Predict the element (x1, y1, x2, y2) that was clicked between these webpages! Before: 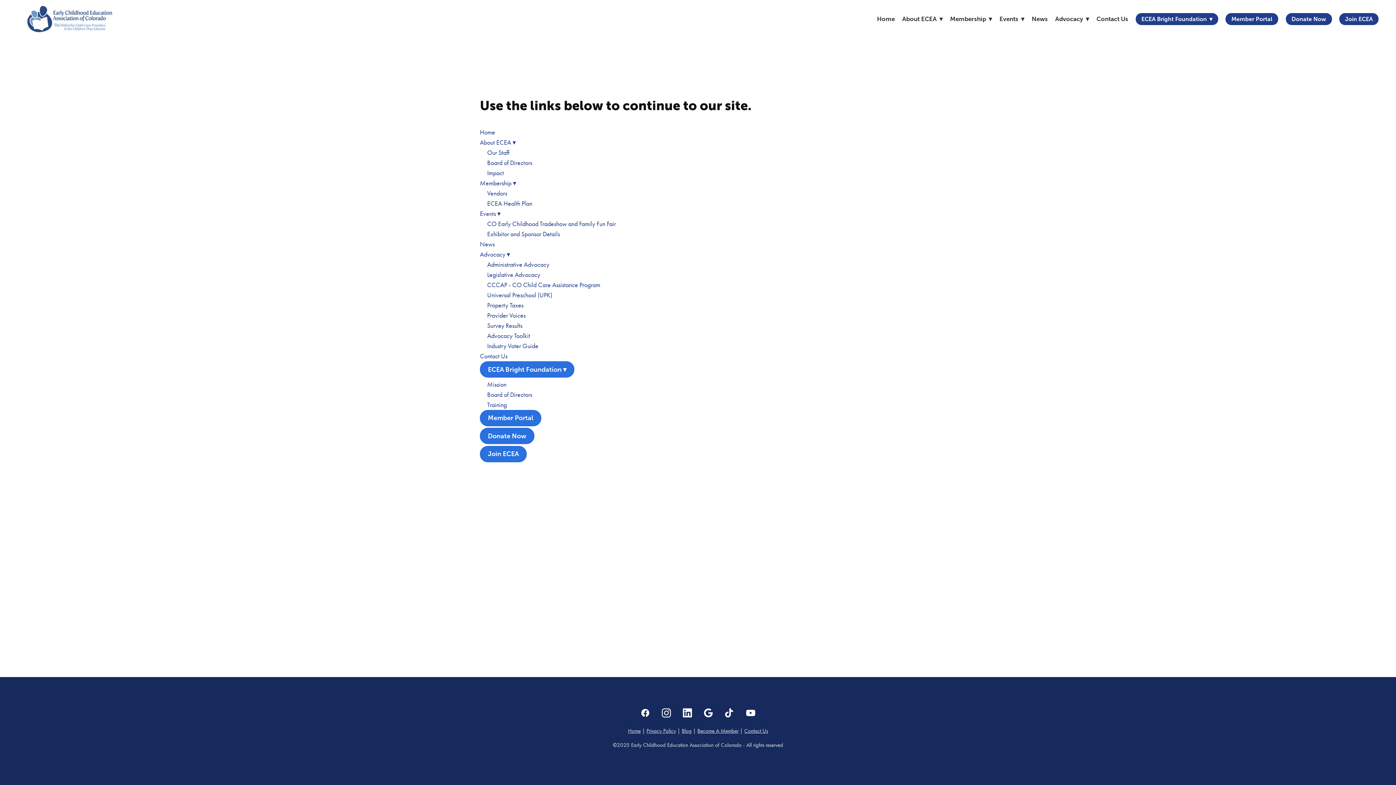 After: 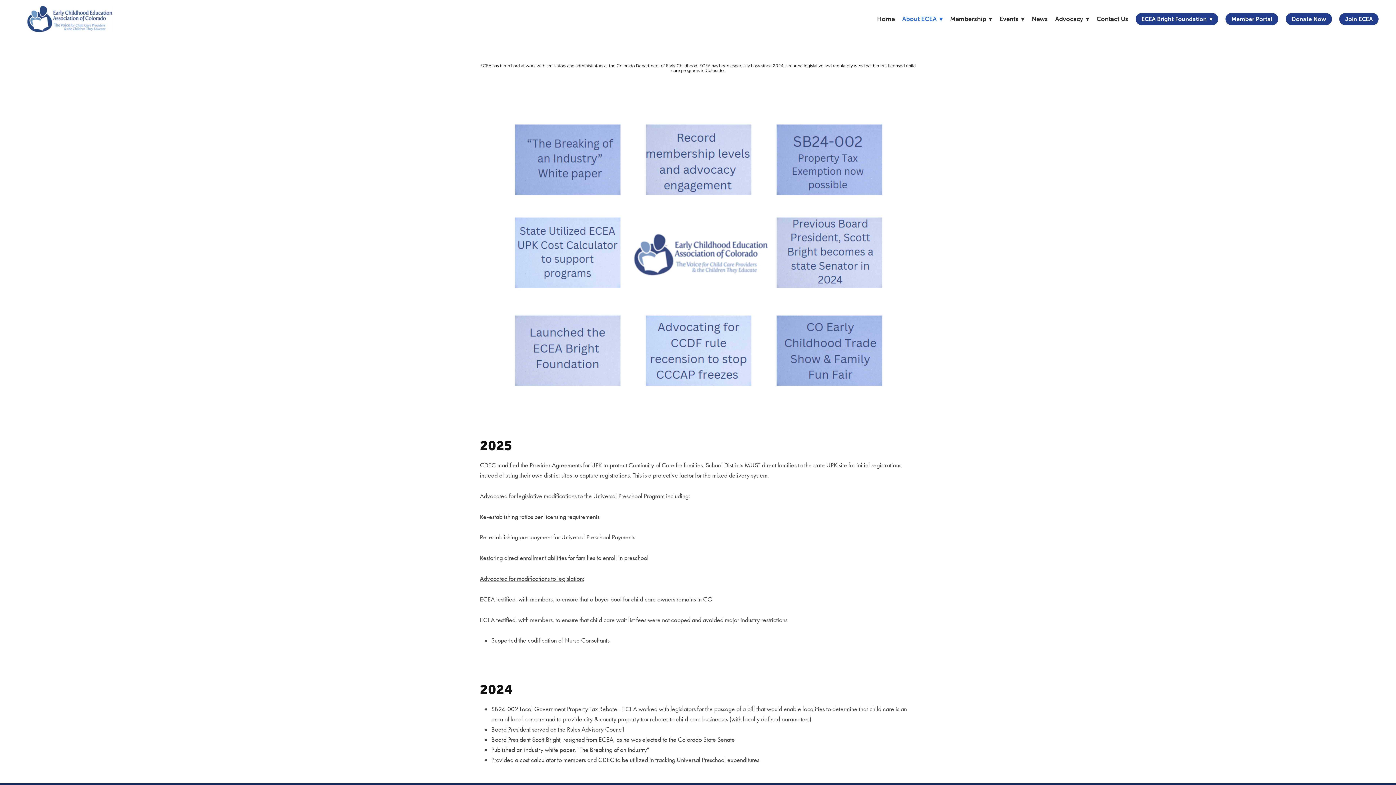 Action: bbox: (487, 169, 504, 177) label: Impact